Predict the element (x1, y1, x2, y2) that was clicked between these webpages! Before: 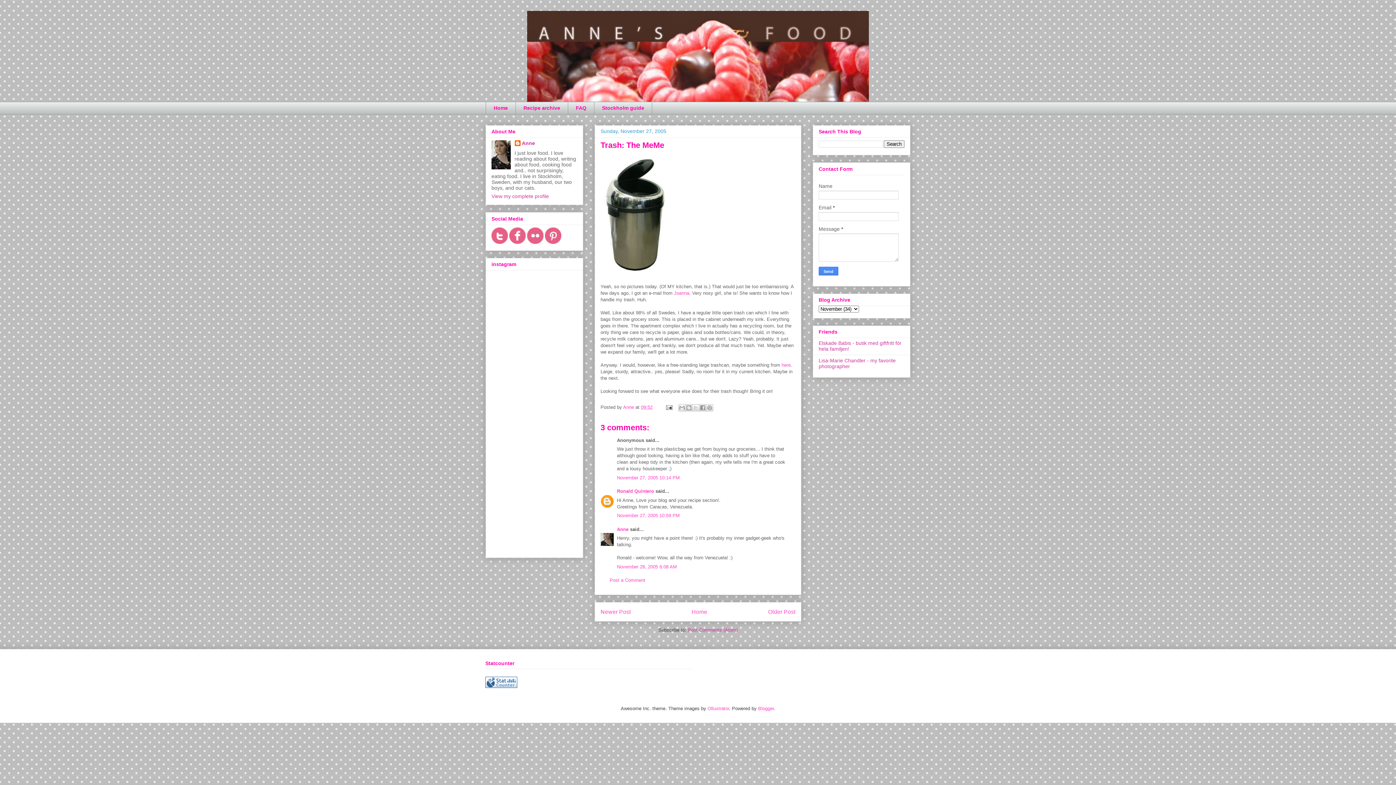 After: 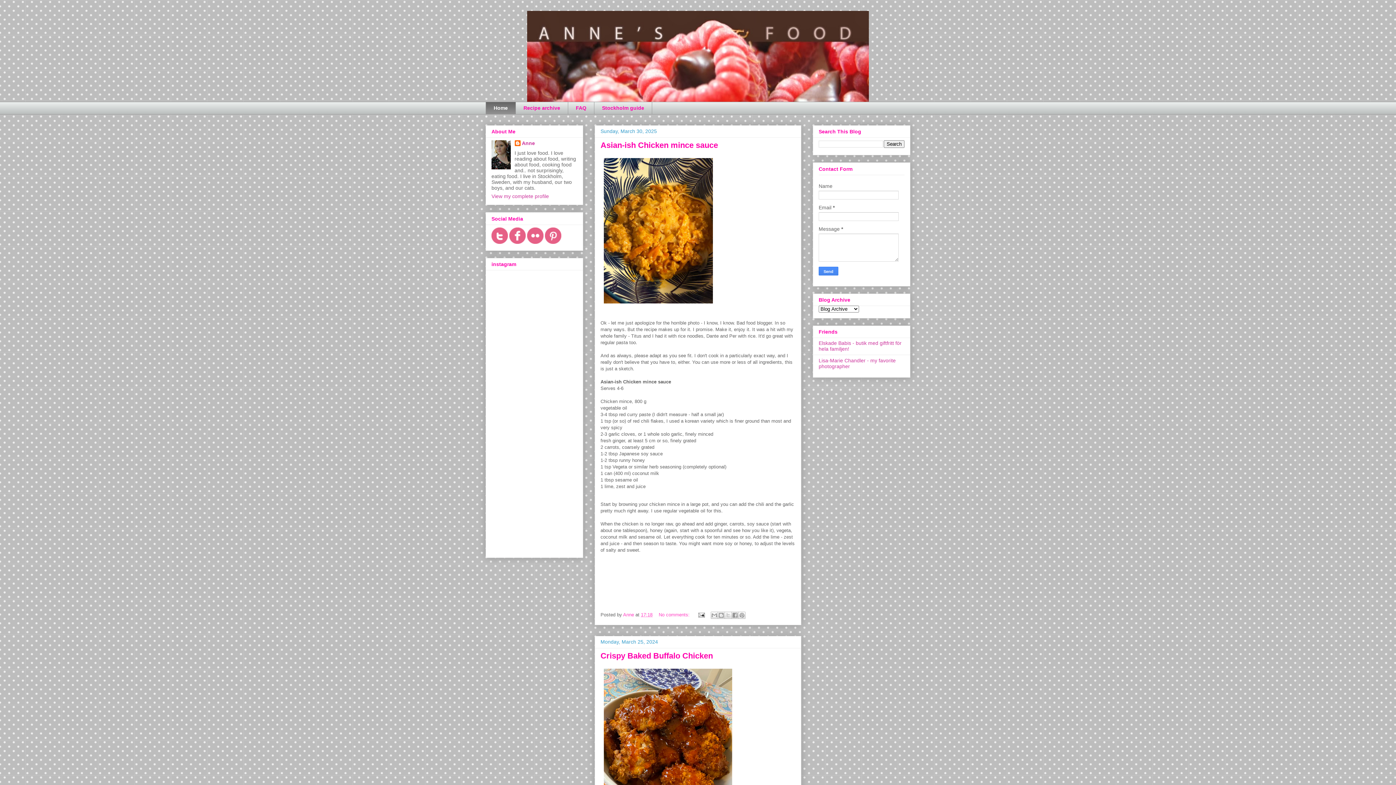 Action: label: Home bbox: (485, 101, 515, 114)